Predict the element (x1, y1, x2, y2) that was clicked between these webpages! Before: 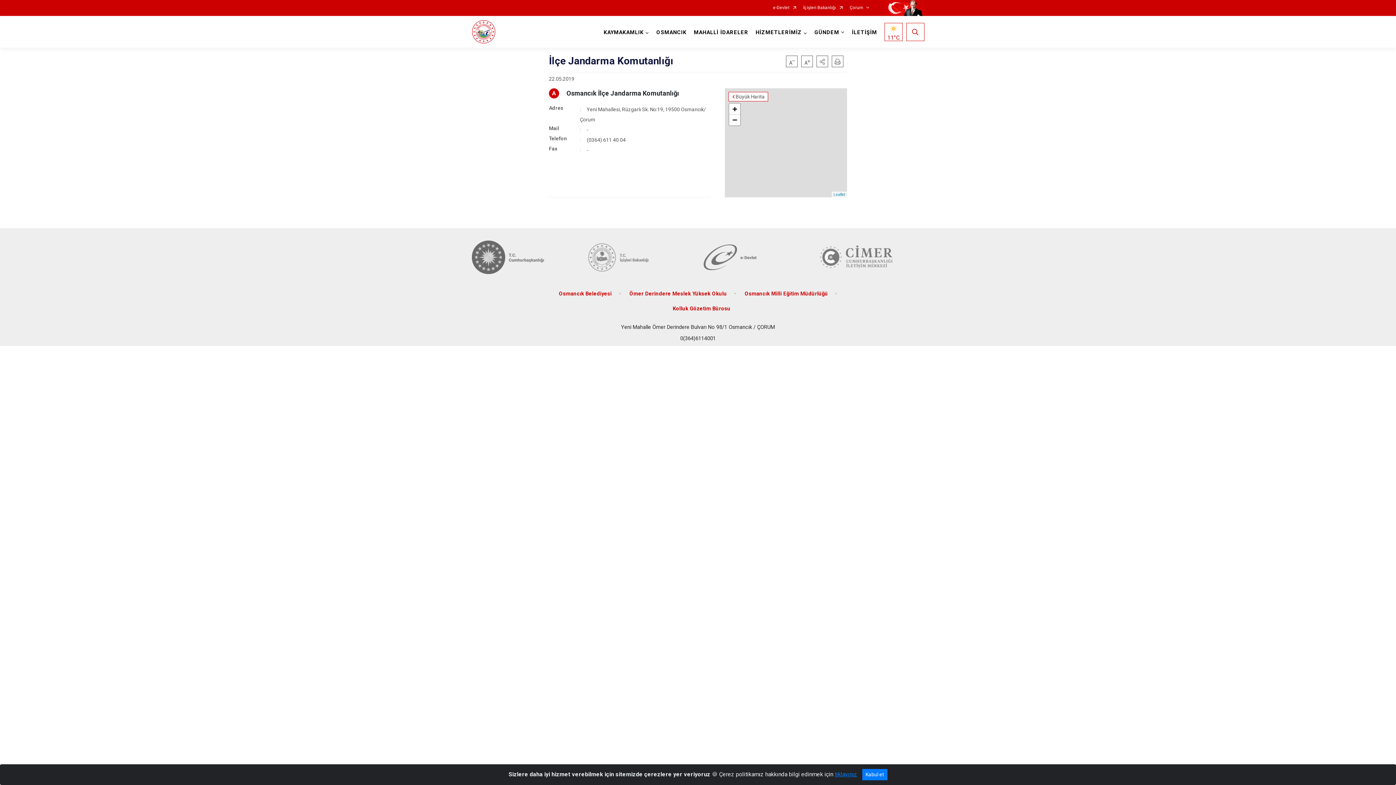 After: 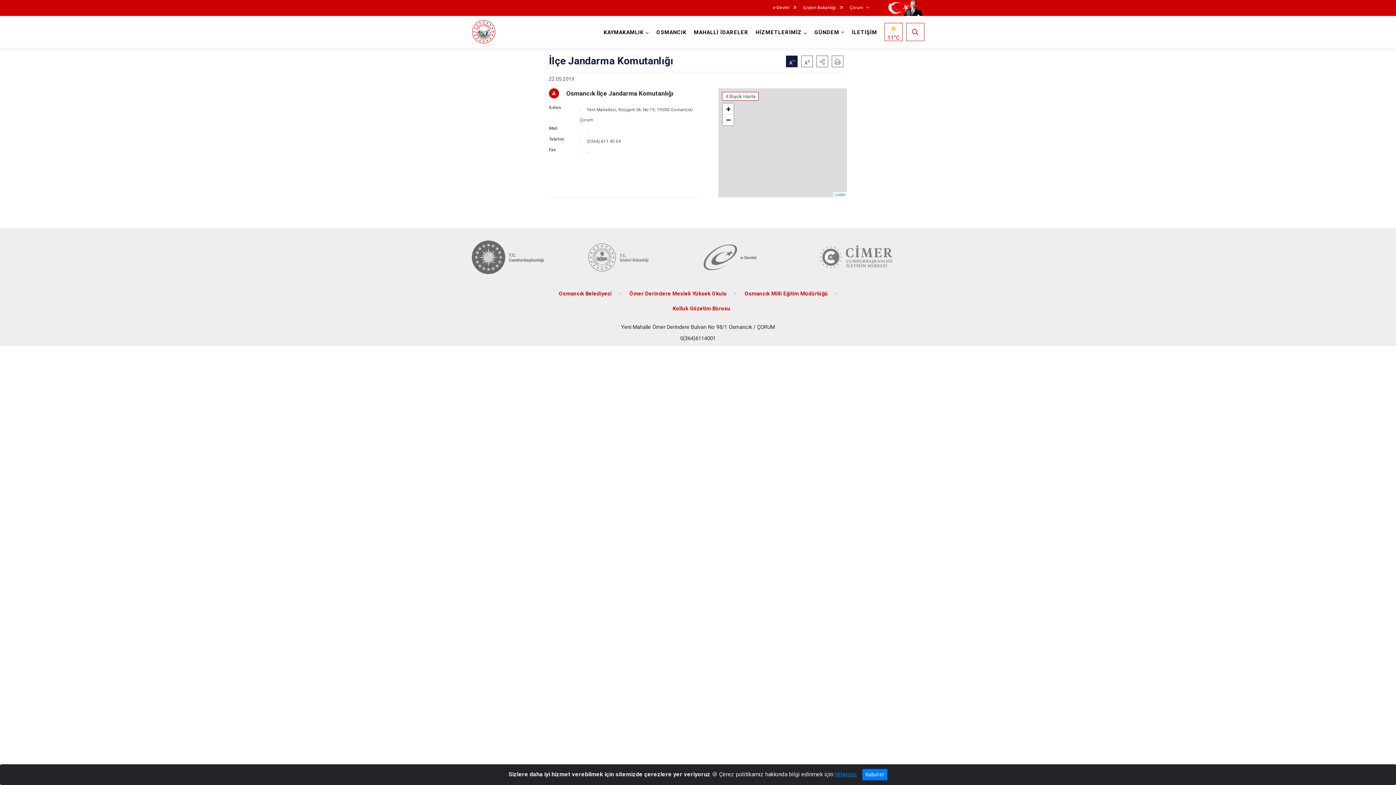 Action: bbox: (786, 55, 797, 67)